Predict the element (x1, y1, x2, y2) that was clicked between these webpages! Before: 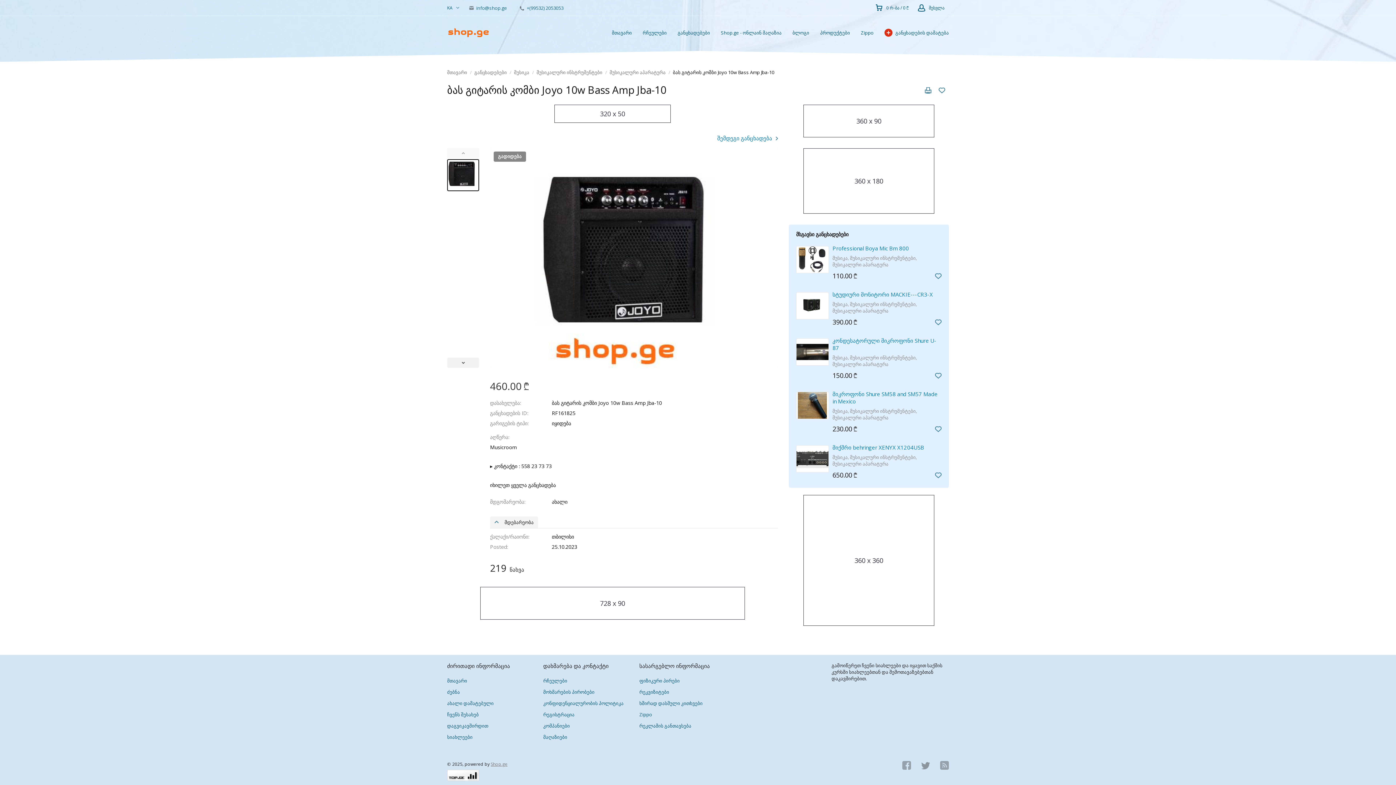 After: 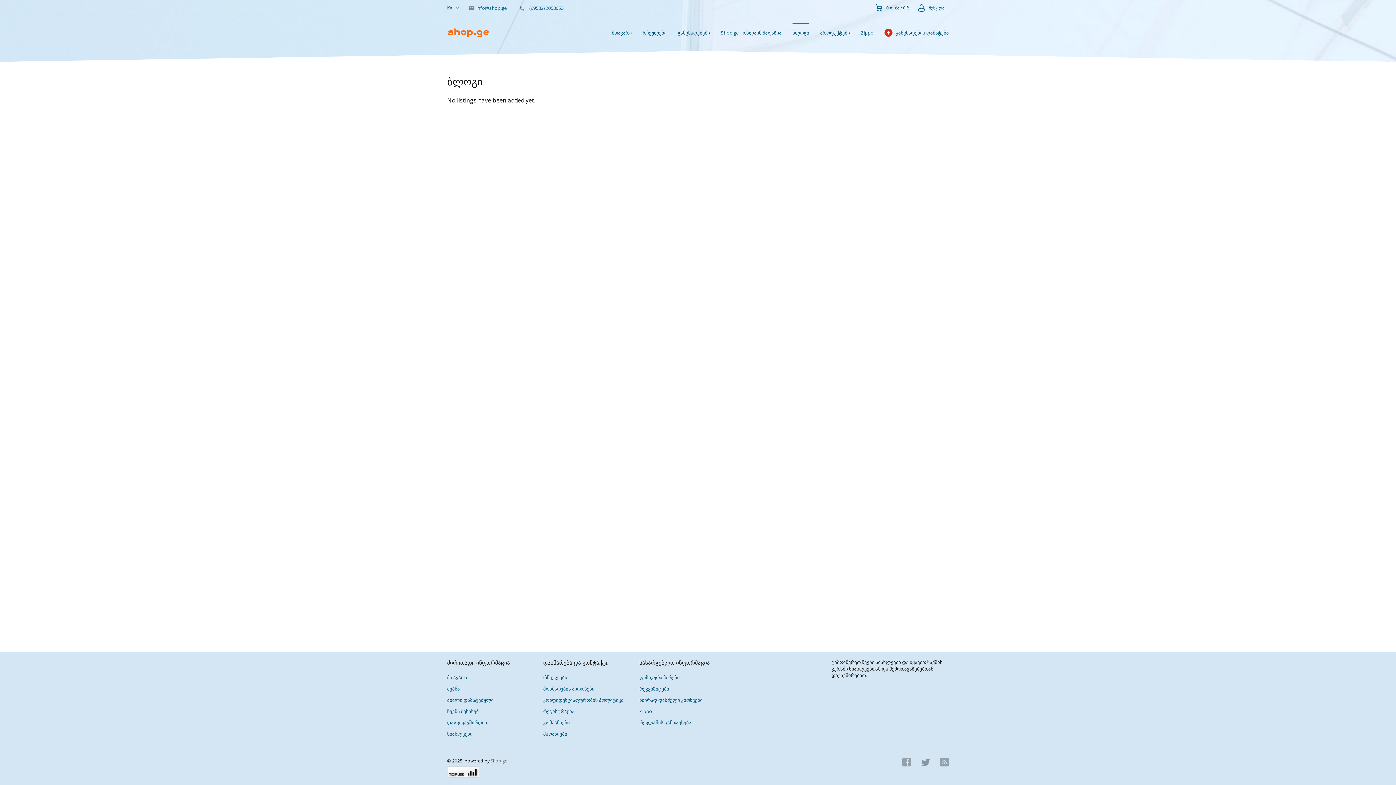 Action: label: ბლოგი bbox: (792, 22, 809, 42)